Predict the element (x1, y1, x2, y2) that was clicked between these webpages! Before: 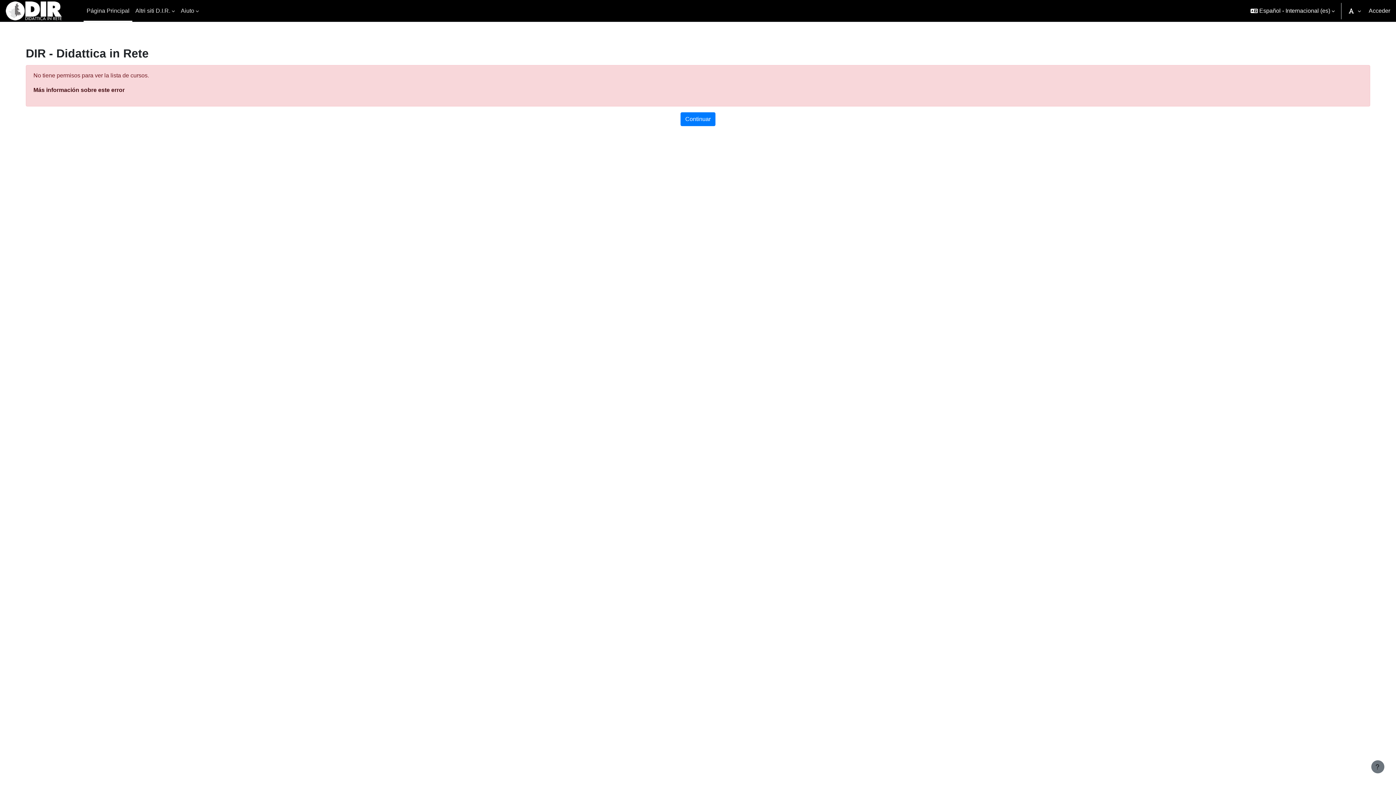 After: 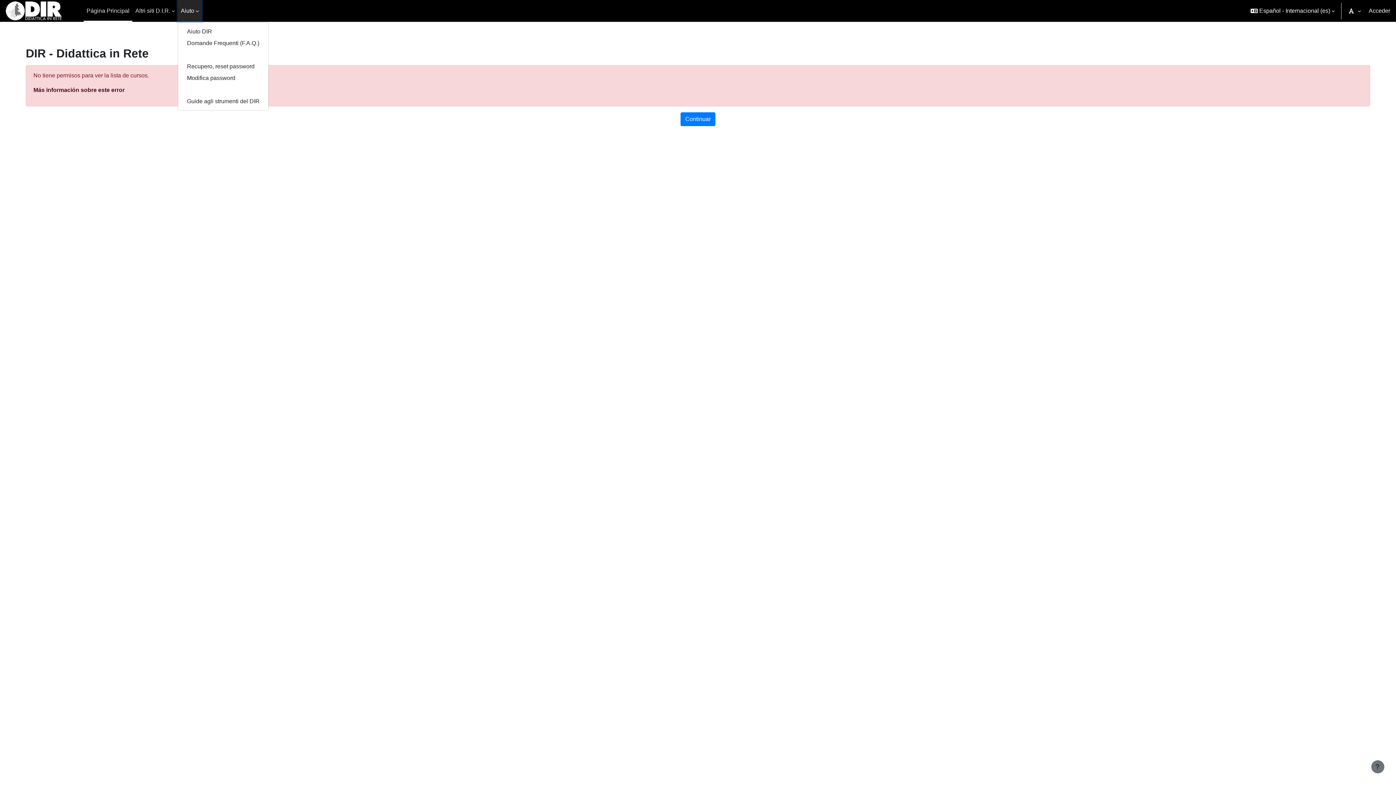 Action: bbox: (177, 0, 201, 21) label: Aiuto